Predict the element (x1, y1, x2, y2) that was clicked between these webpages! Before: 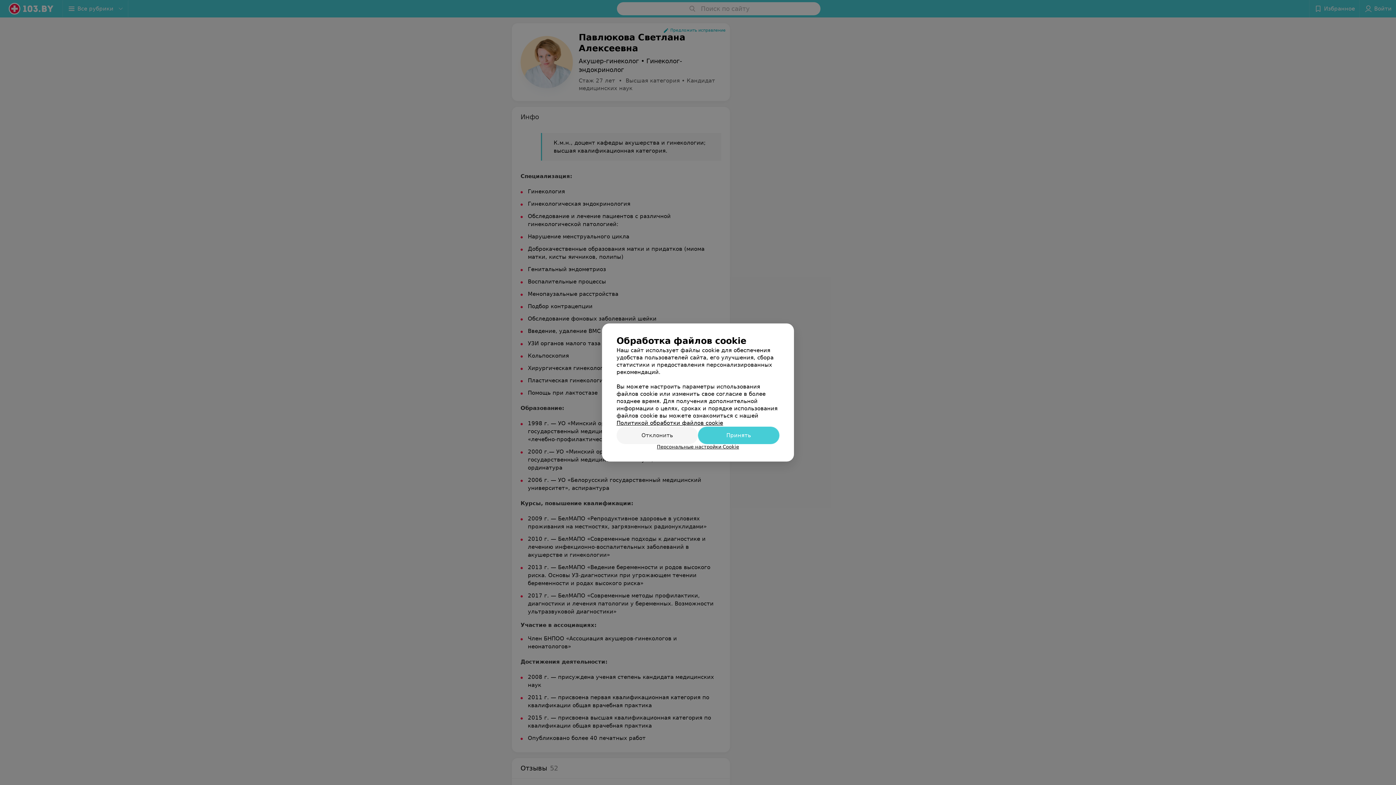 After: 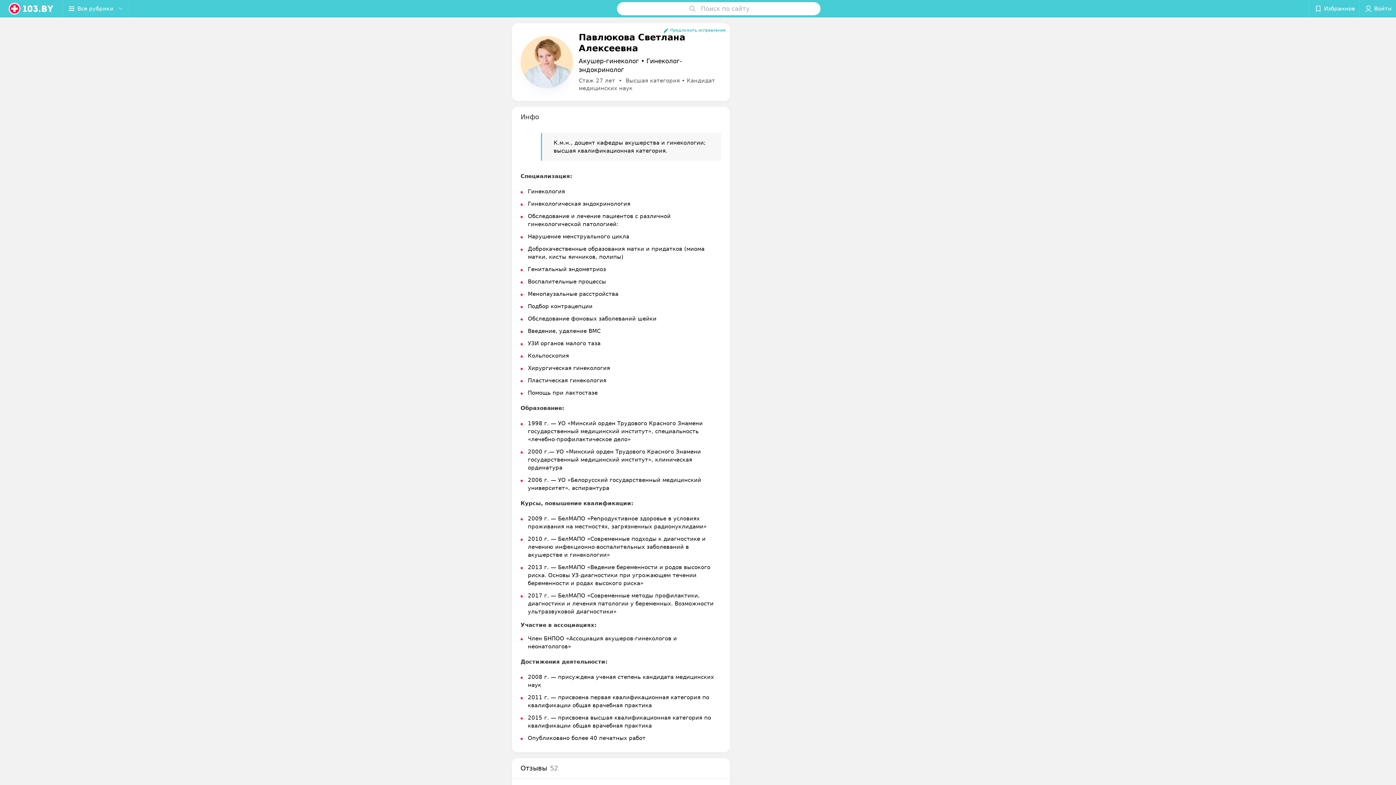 Action: label: Отклонить bbox: (616, 426, 698, 444)